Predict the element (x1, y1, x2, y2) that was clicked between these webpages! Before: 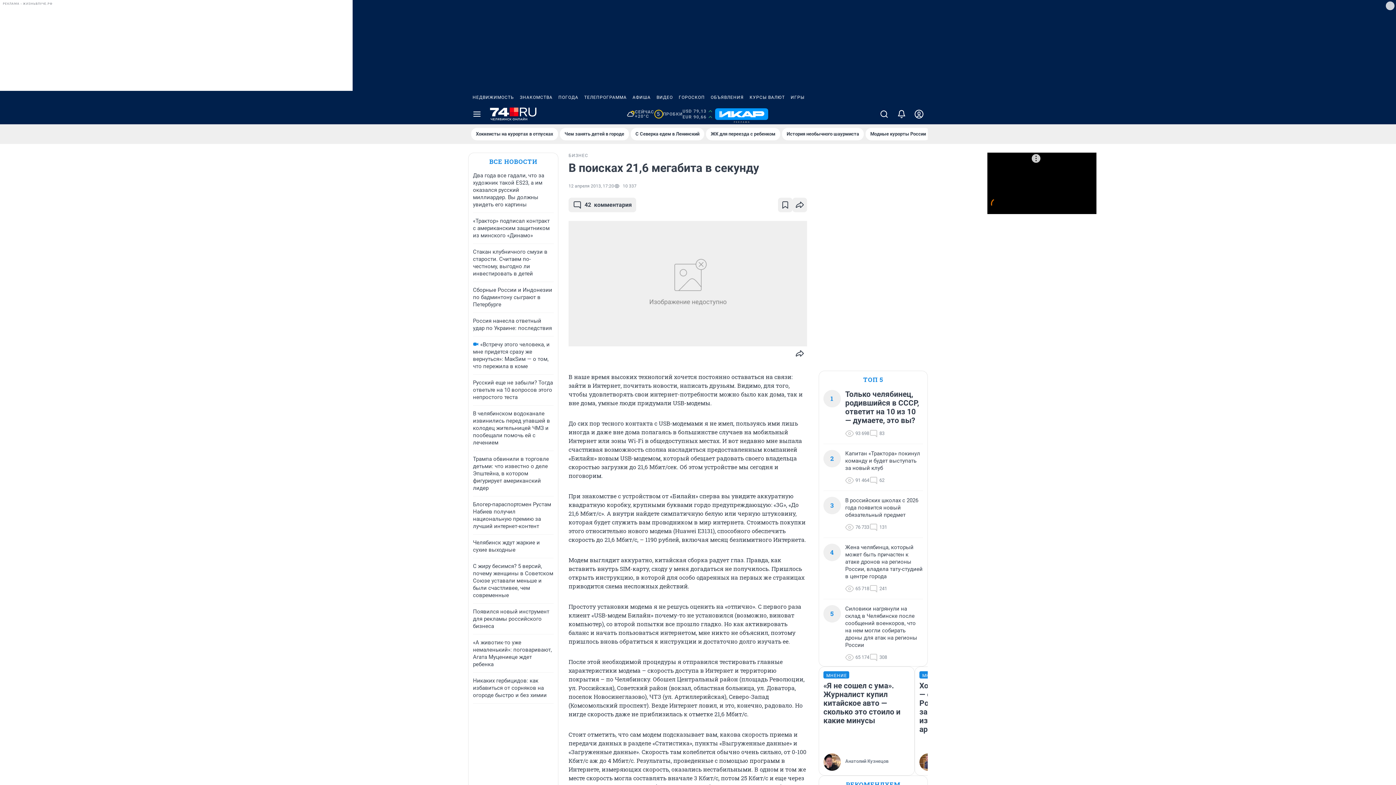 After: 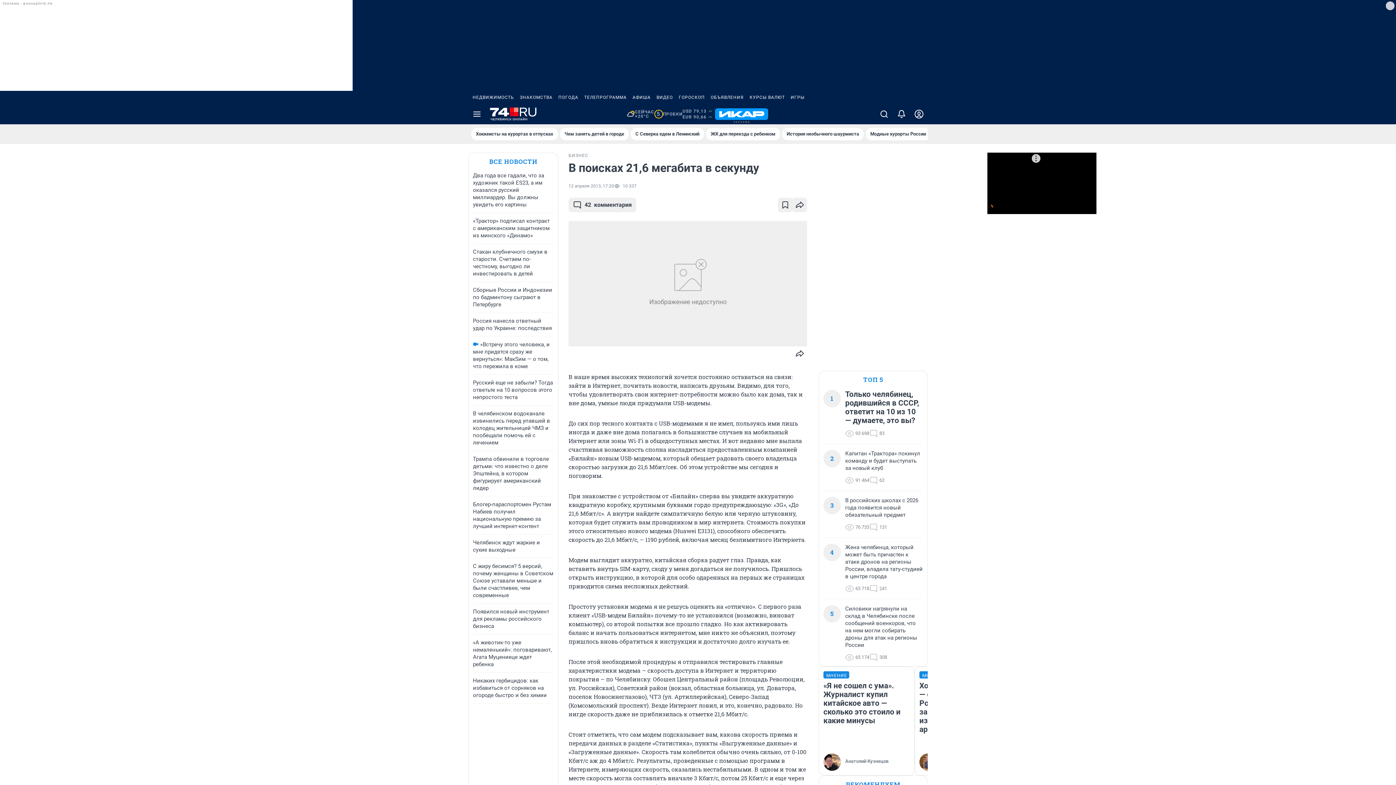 Action: label: 5
ПРОБКИ bbox: (654, 109, 682, 118)